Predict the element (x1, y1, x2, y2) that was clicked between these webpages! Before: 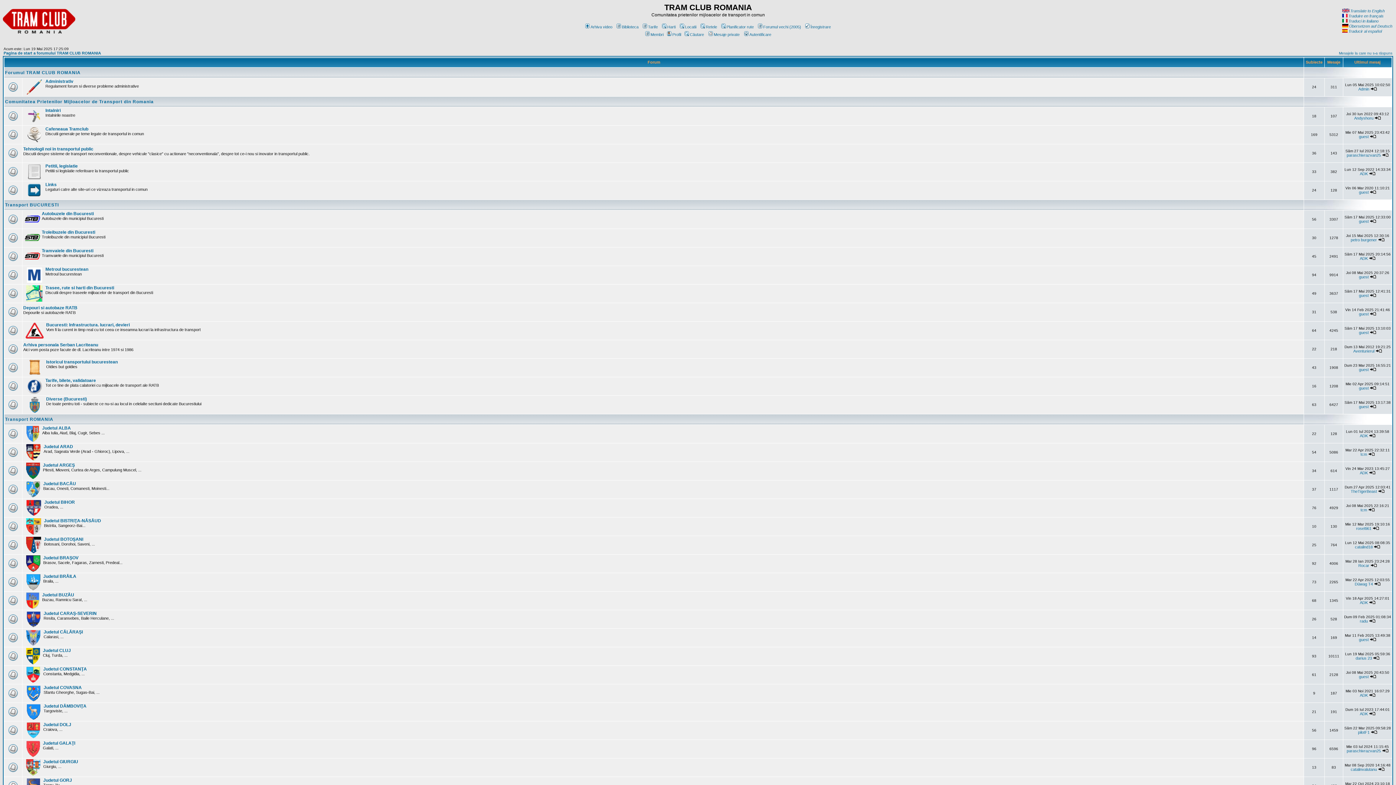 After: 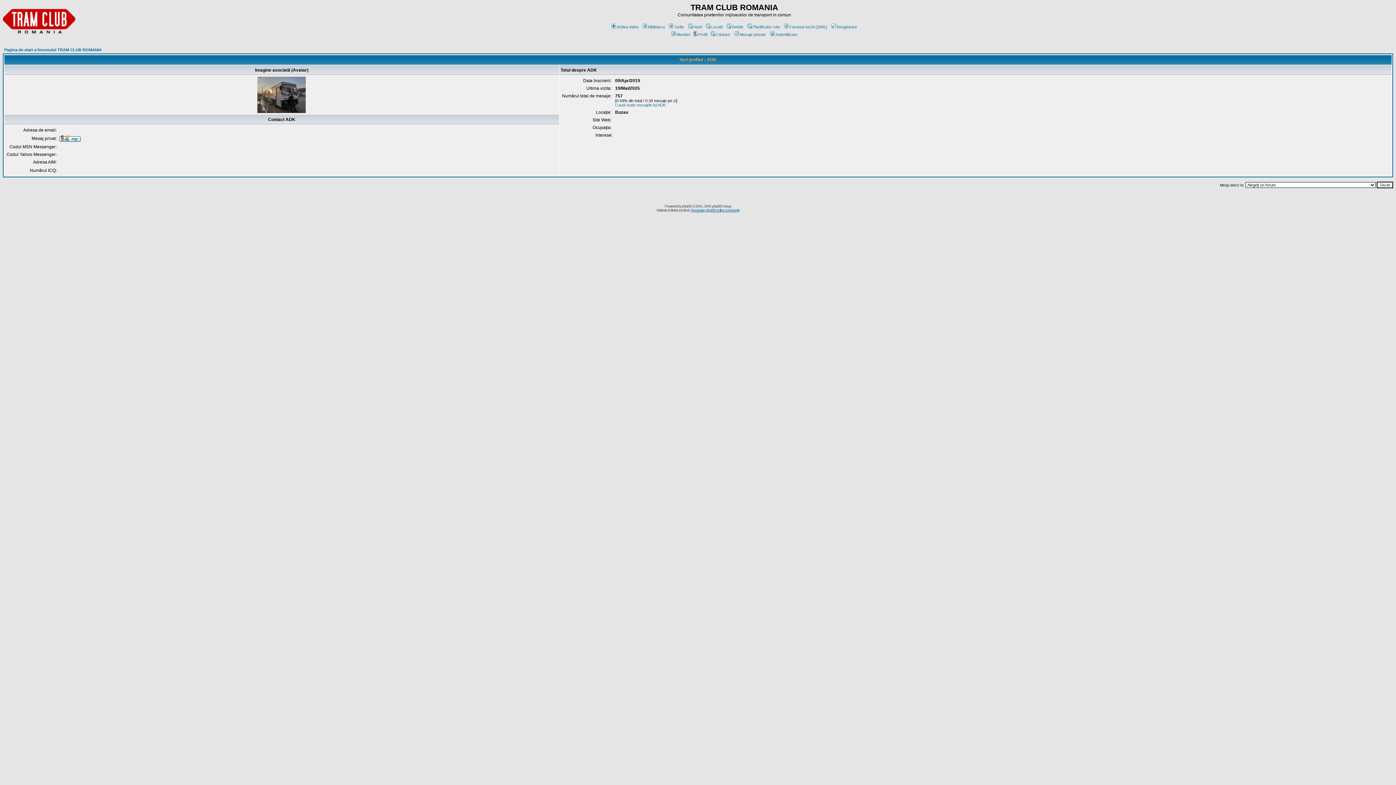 Action: label: ADK bbox: (1360, 433, 1368, 438)